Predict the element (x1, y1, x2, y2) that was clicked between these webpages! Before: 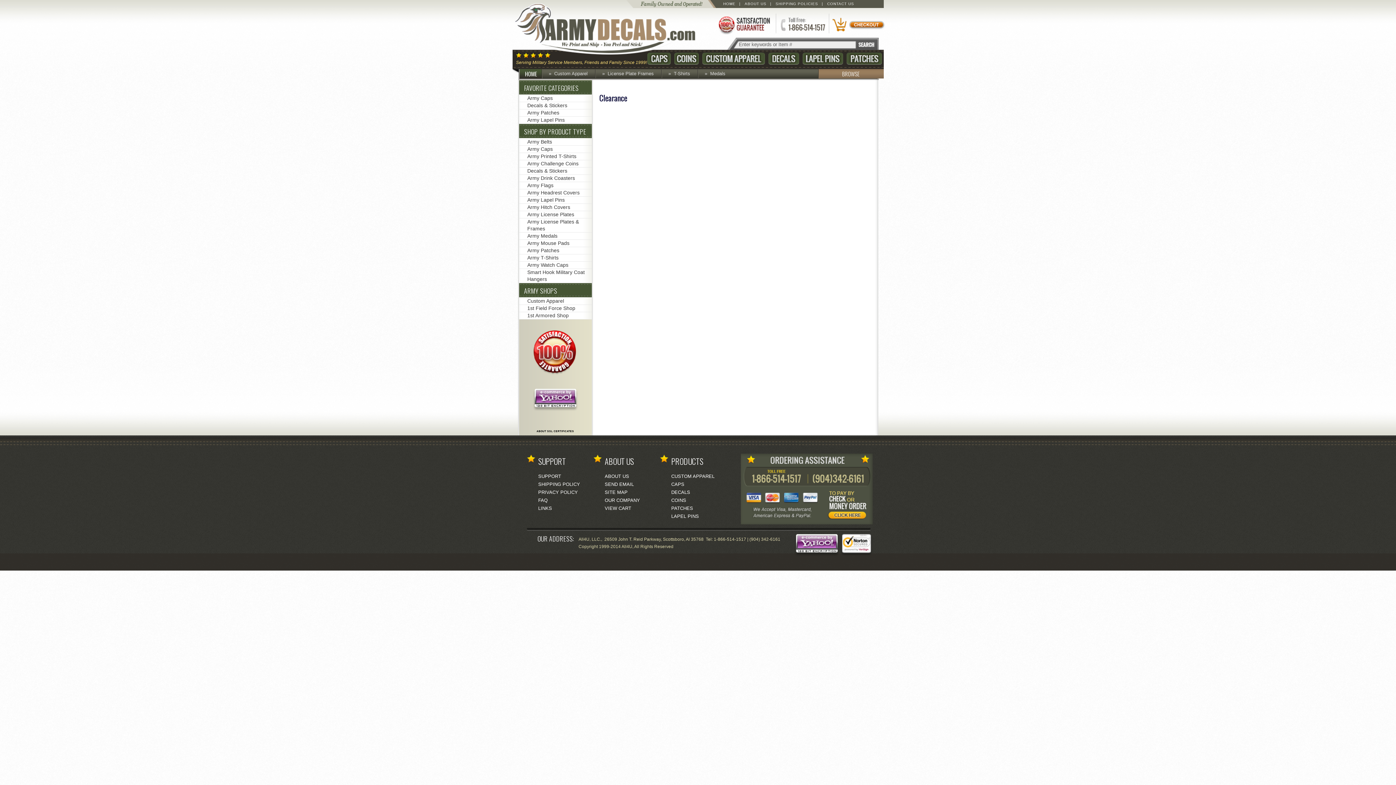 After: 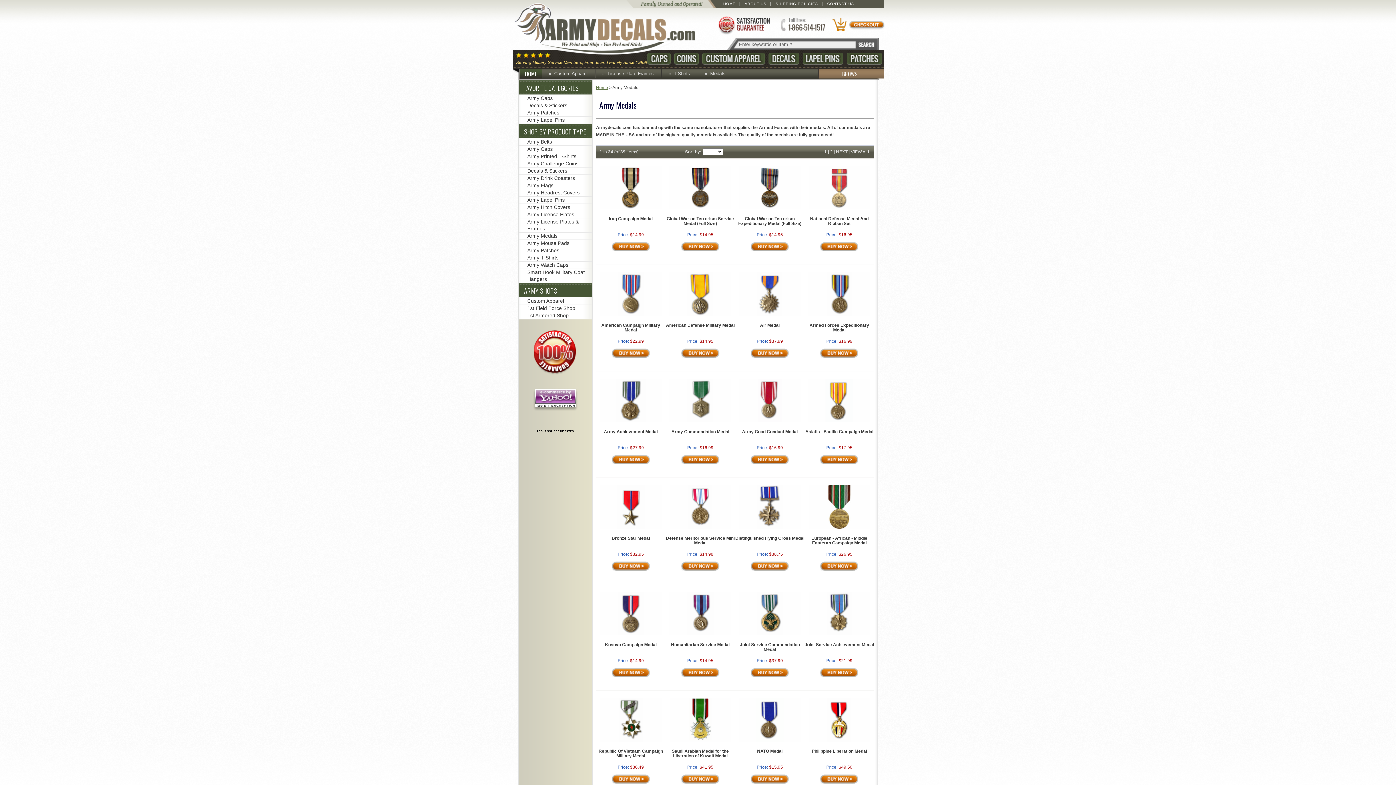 Action: label: Army Medals bbox: (519, 232, 591, 240)